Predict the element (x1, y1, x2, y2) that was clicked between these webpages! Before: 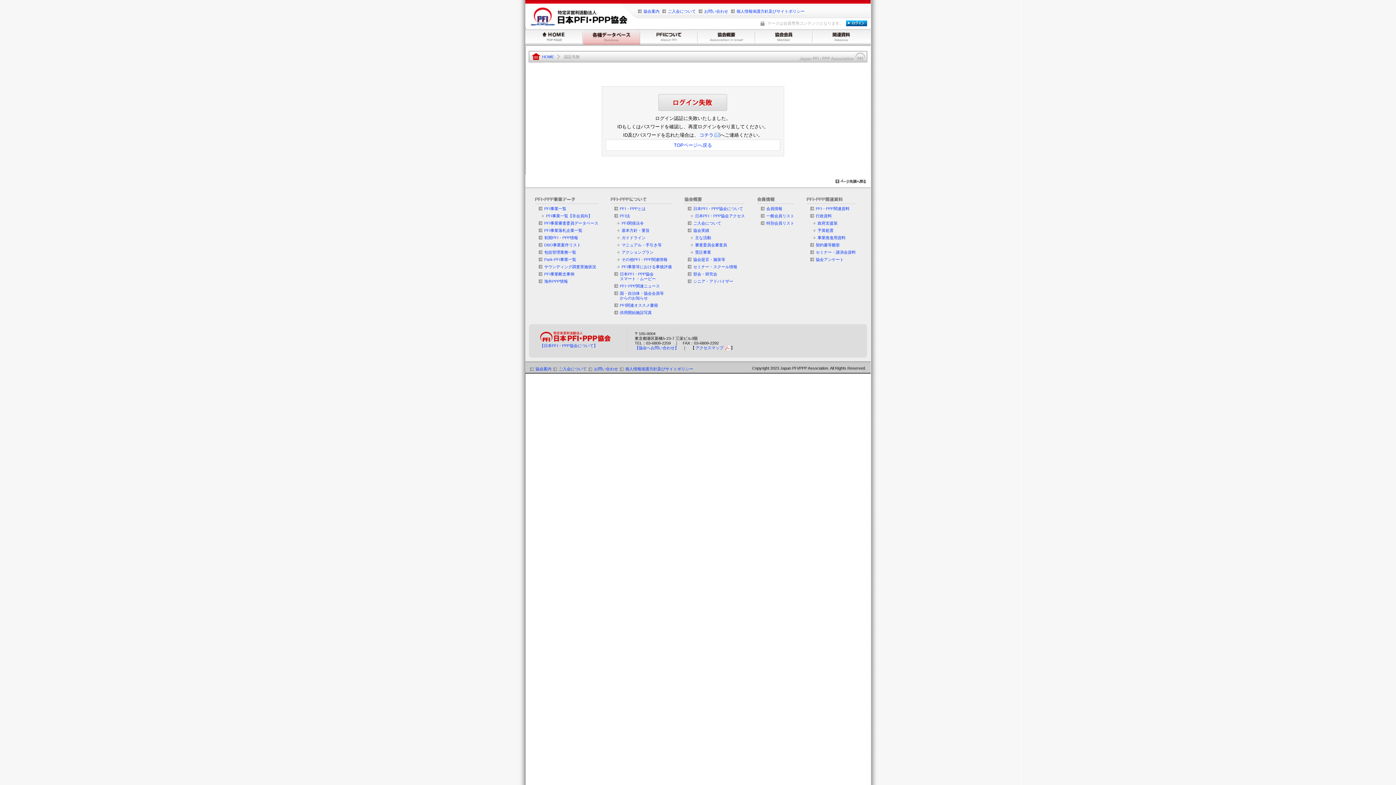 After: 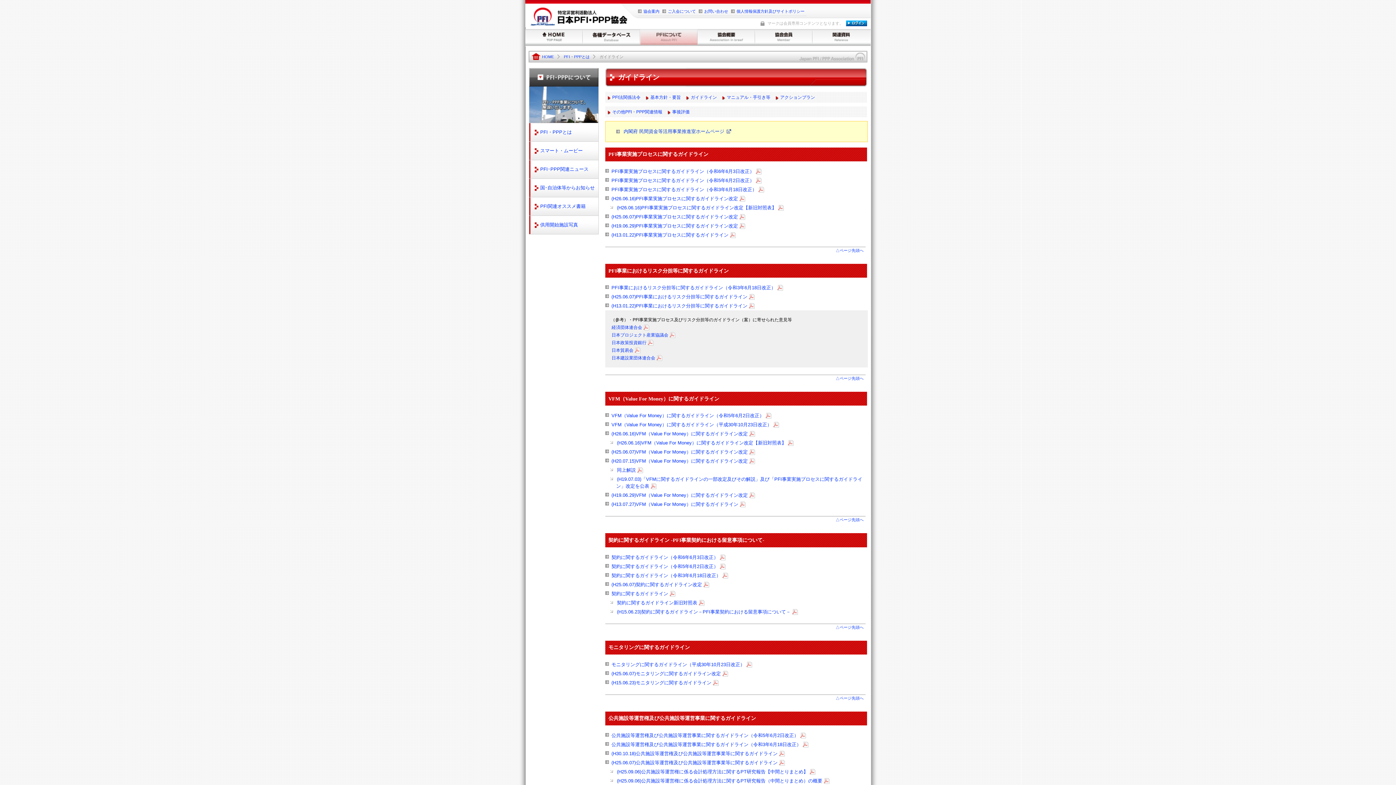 Action: bbox: (621, 235, 645, 240) label: ガイドライン